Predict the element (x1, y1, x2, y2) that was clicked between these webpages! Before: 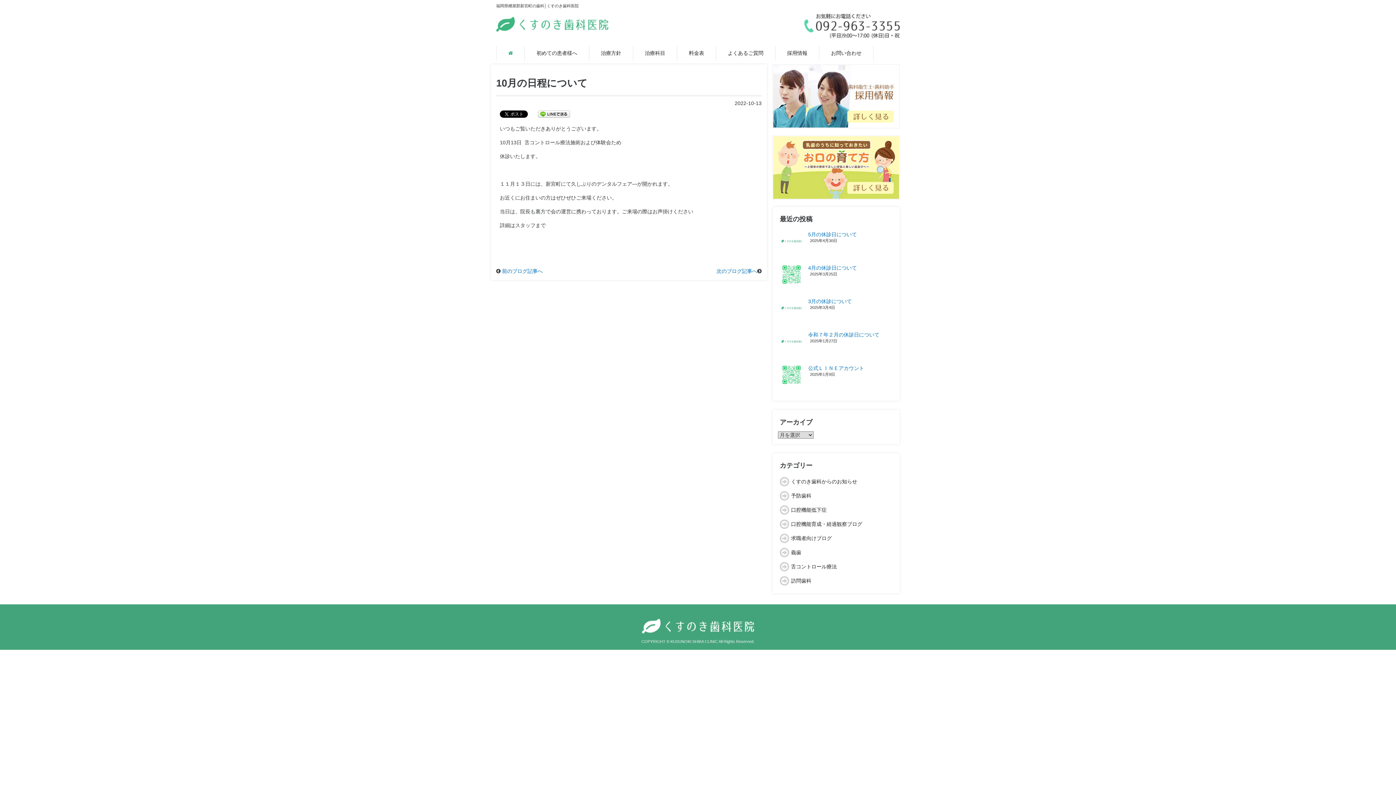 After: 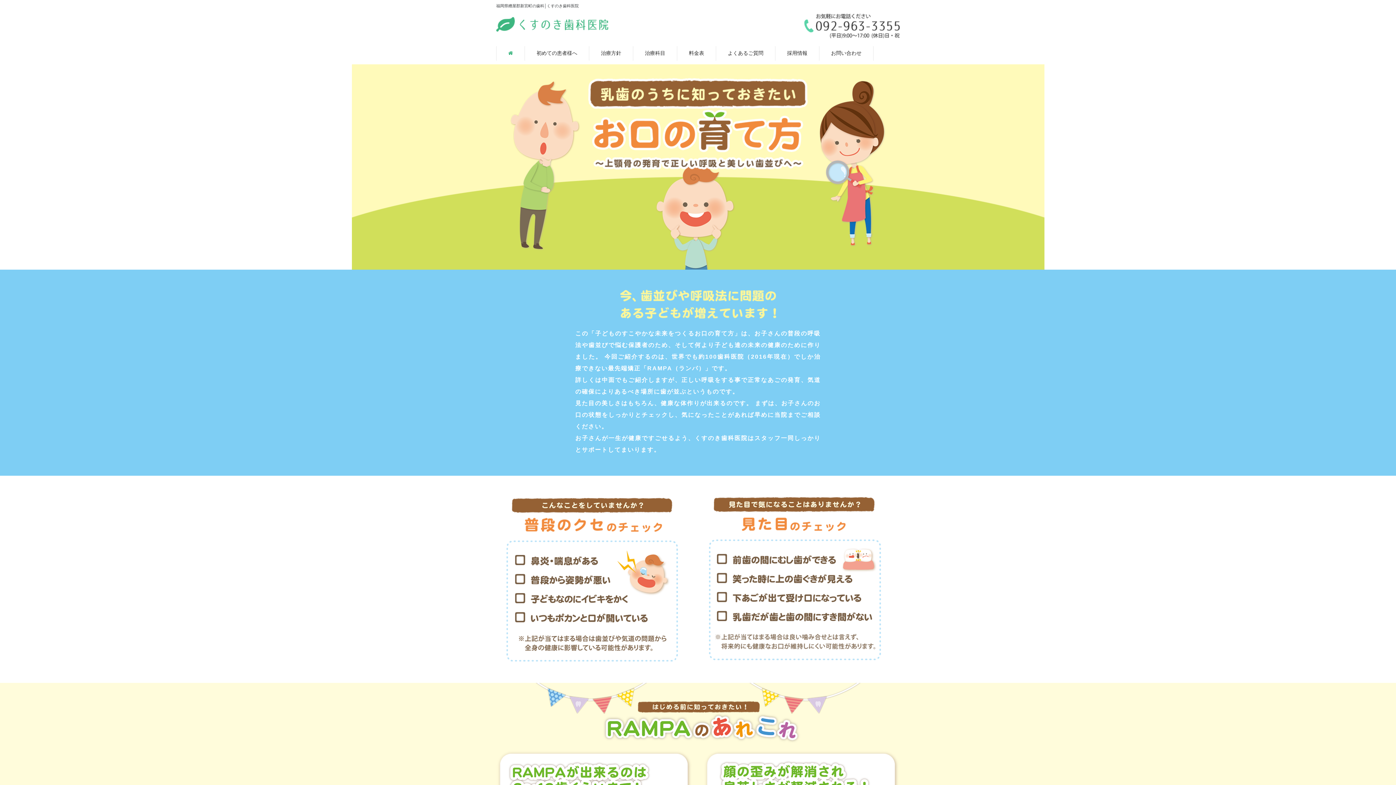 Action: bbox: (772, 135, 900, 199)